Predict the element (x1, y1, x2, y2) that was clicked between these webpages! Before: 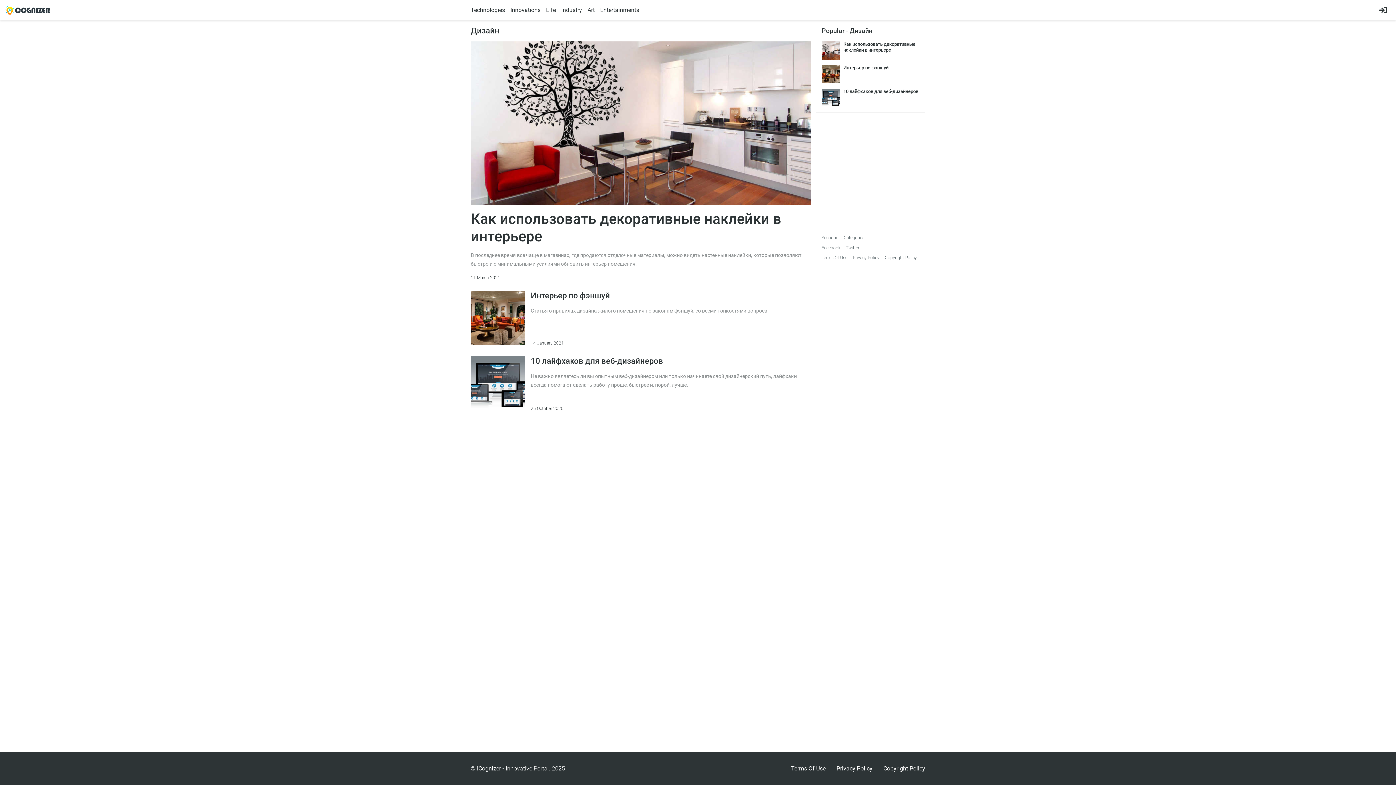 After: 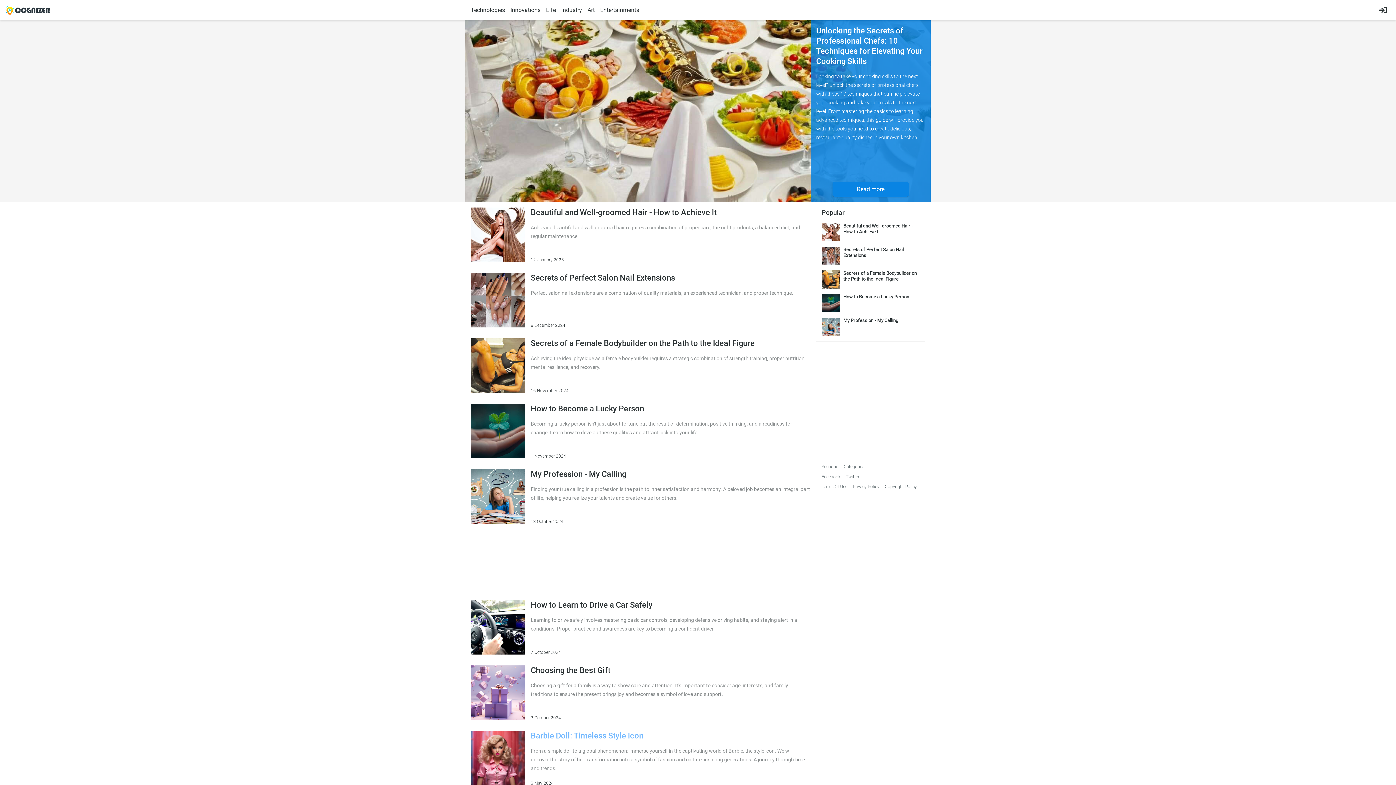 Action: bbox: (477, 763, 501, 774) label: iCognizer